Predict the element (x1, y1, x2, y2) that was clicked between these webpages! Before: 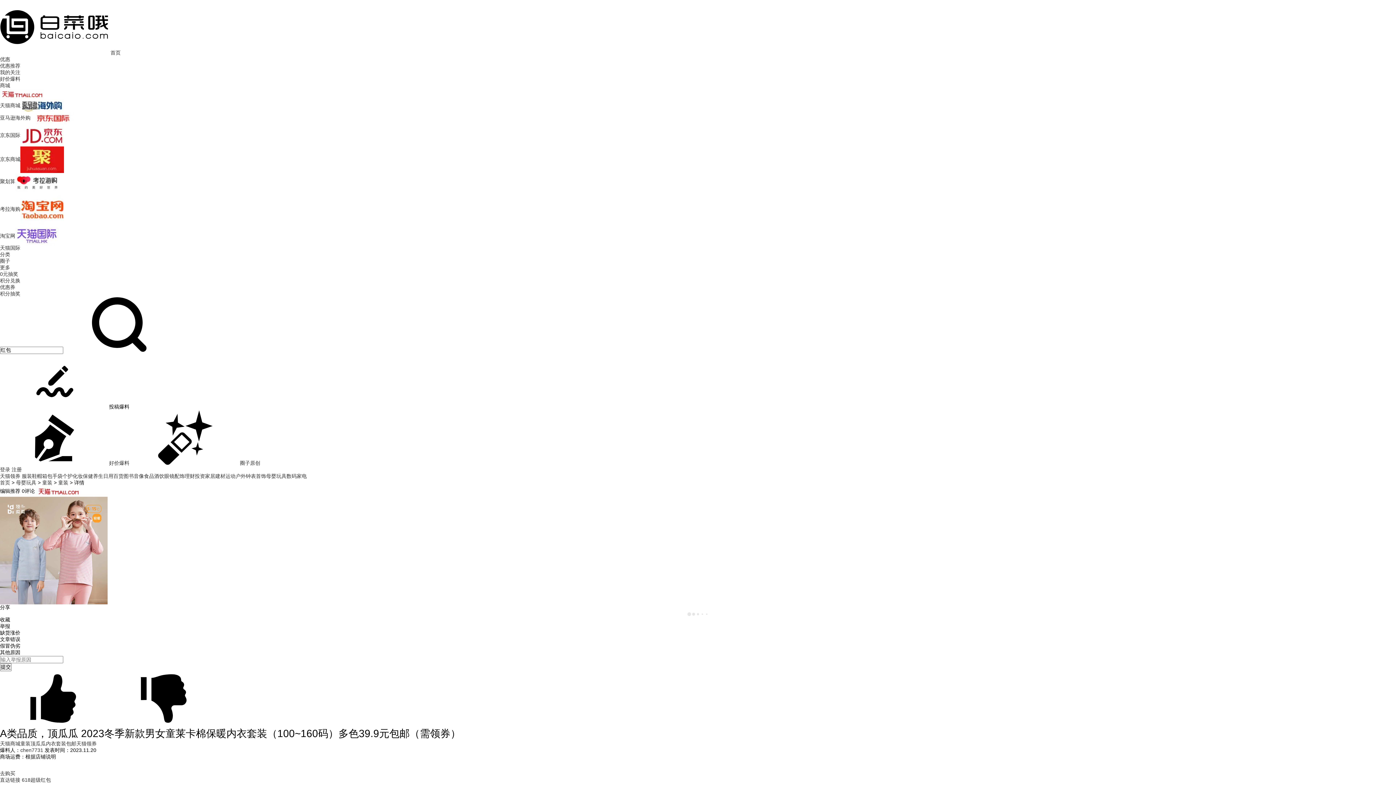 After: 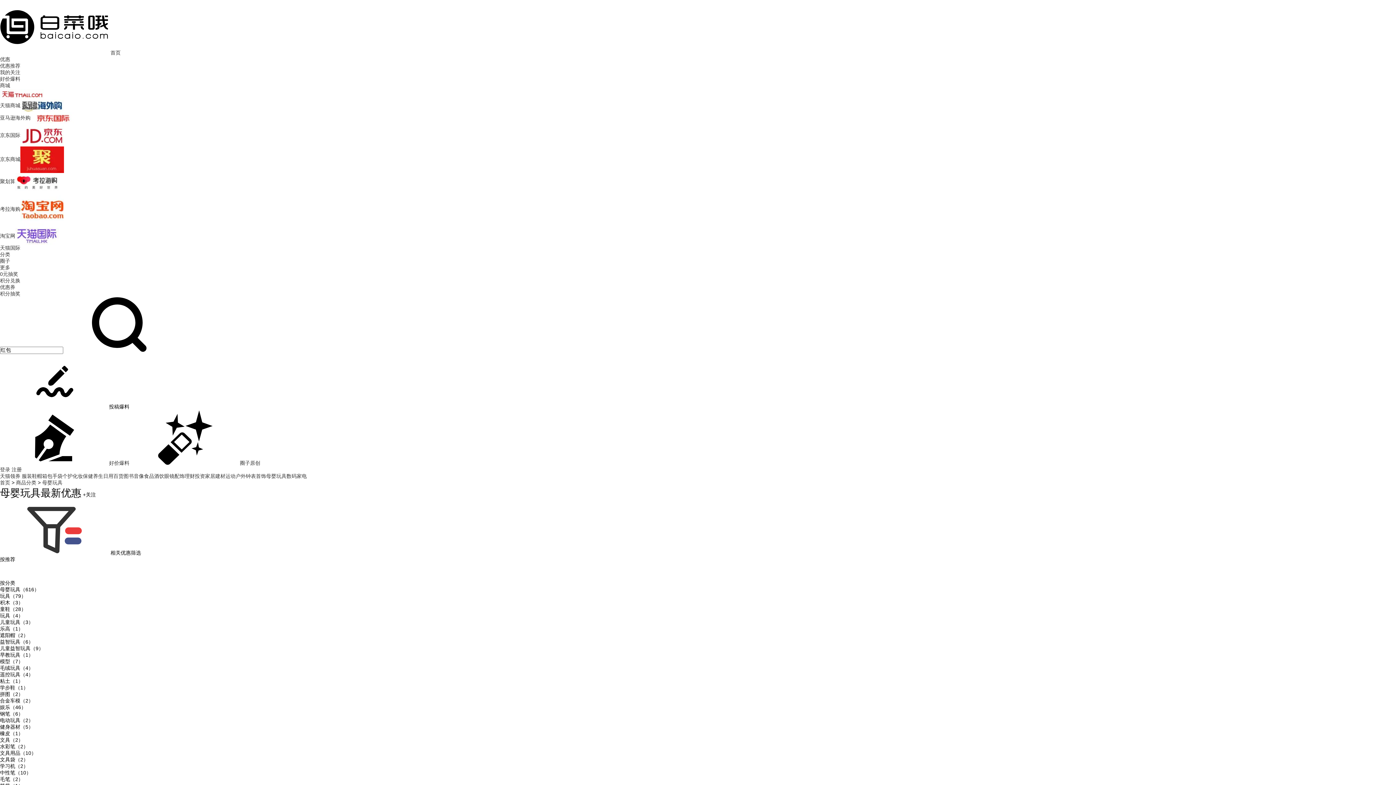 Action: bbox: (16, 480, 36, 485) label: 母婴玩具